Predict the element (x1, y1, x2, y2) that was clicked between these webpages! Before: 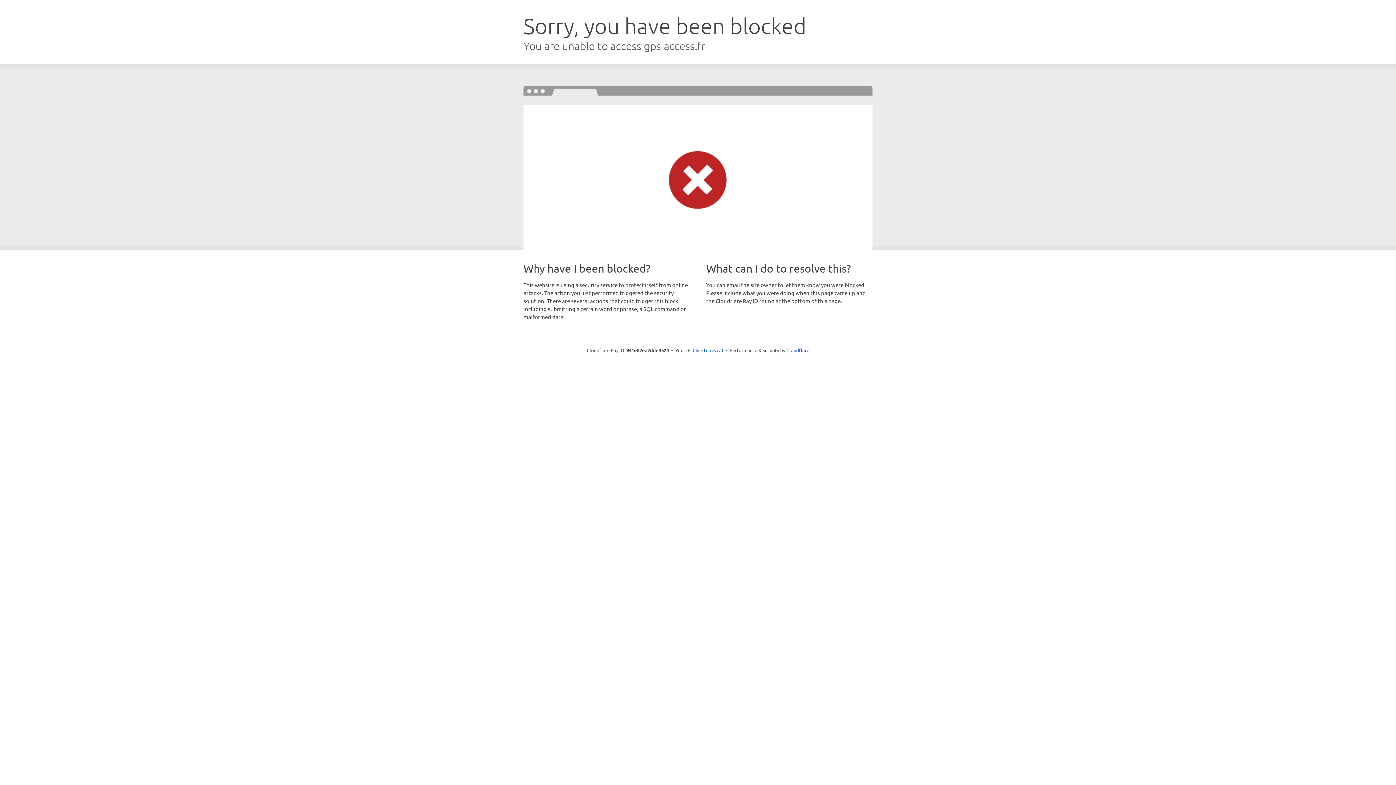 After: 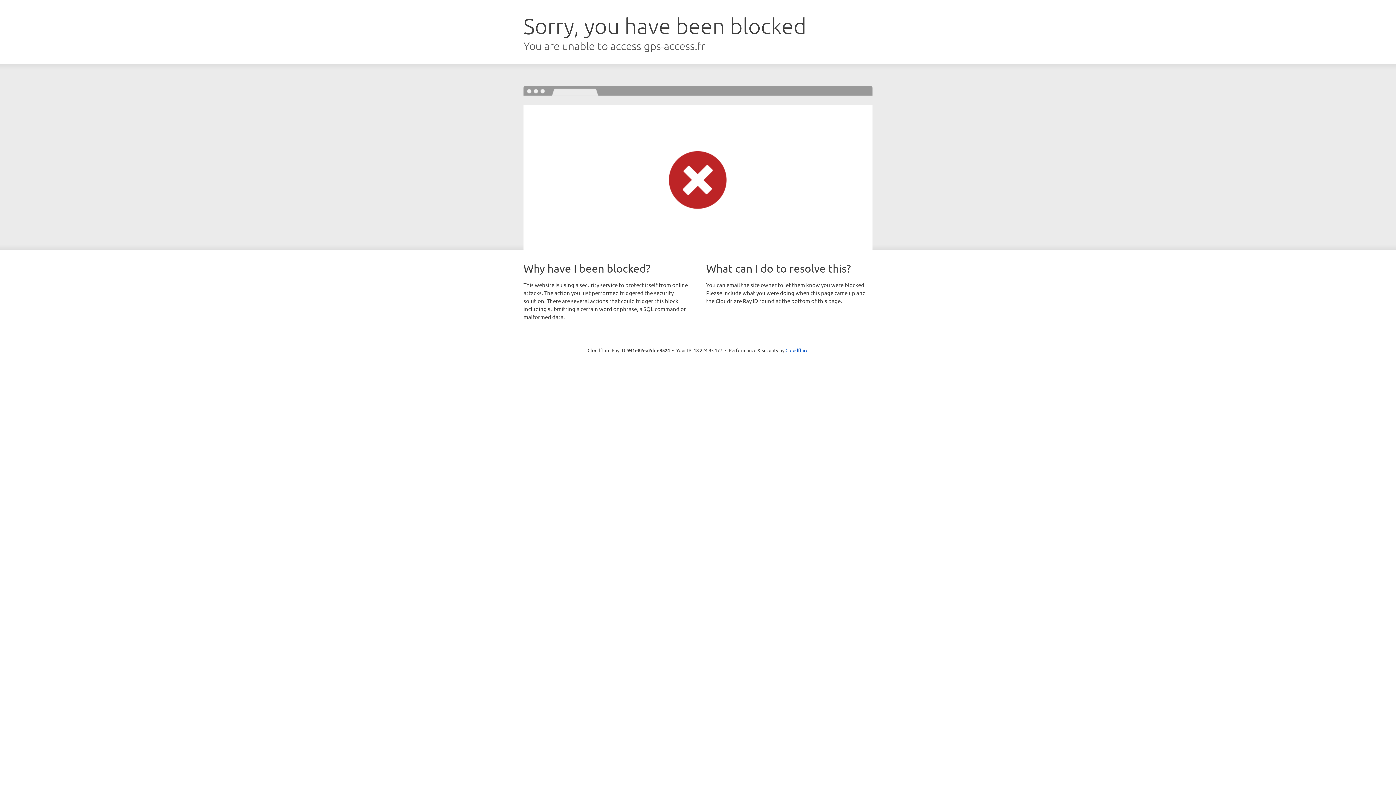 Action: label: Click to reveal bbox: (692, 346, 723, 353)